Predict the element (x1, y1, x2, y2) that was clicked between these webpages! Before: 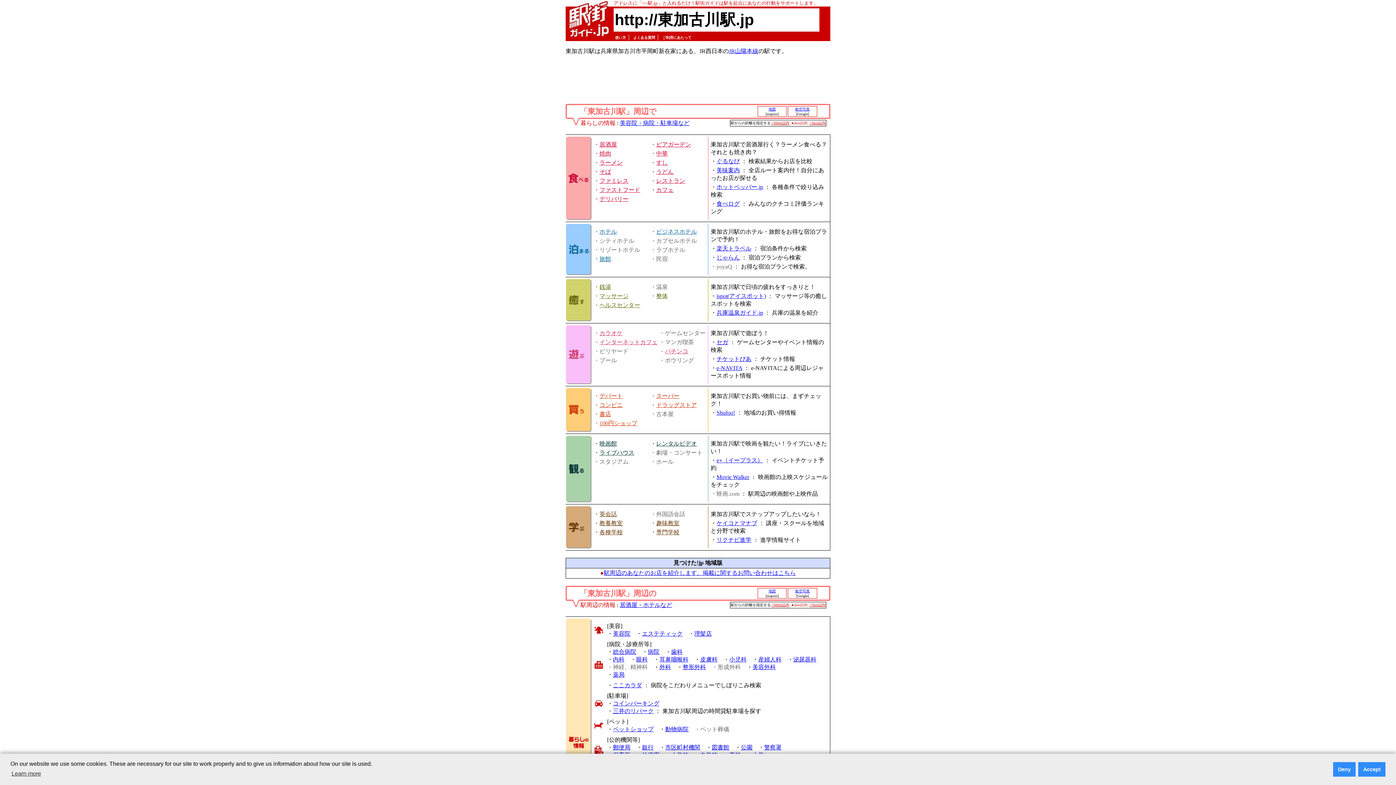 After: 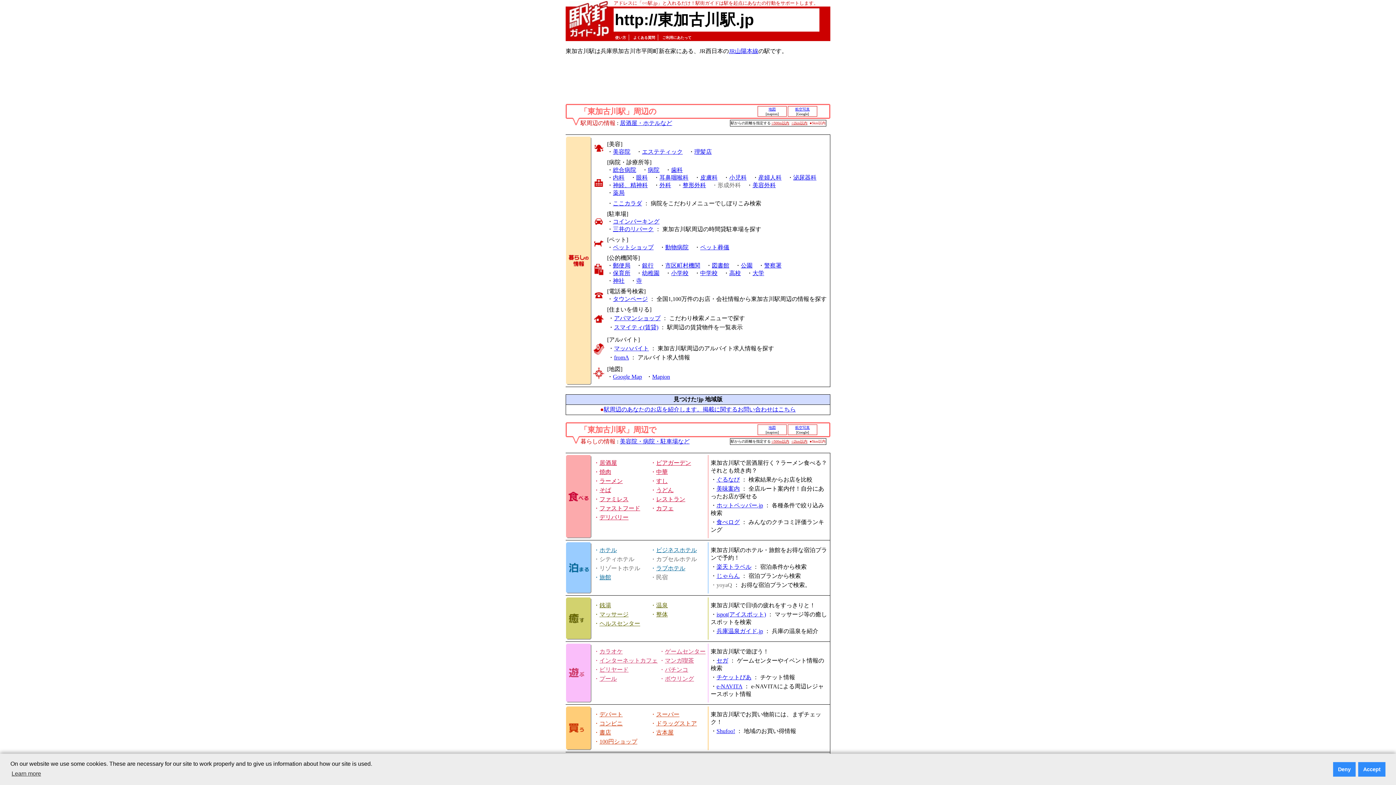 Action: bbox: (620, 120, 689, 126) label: 美容院・病院・駐車場など